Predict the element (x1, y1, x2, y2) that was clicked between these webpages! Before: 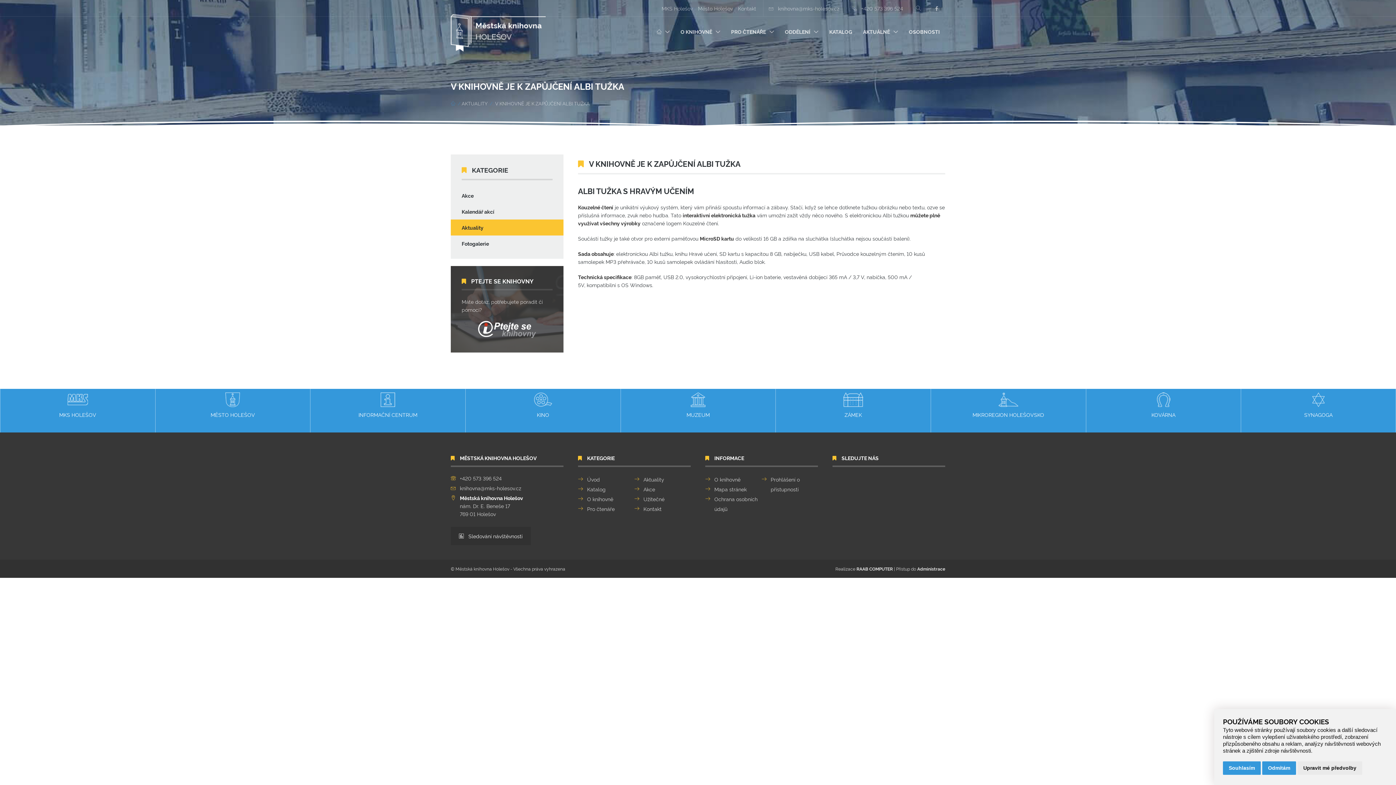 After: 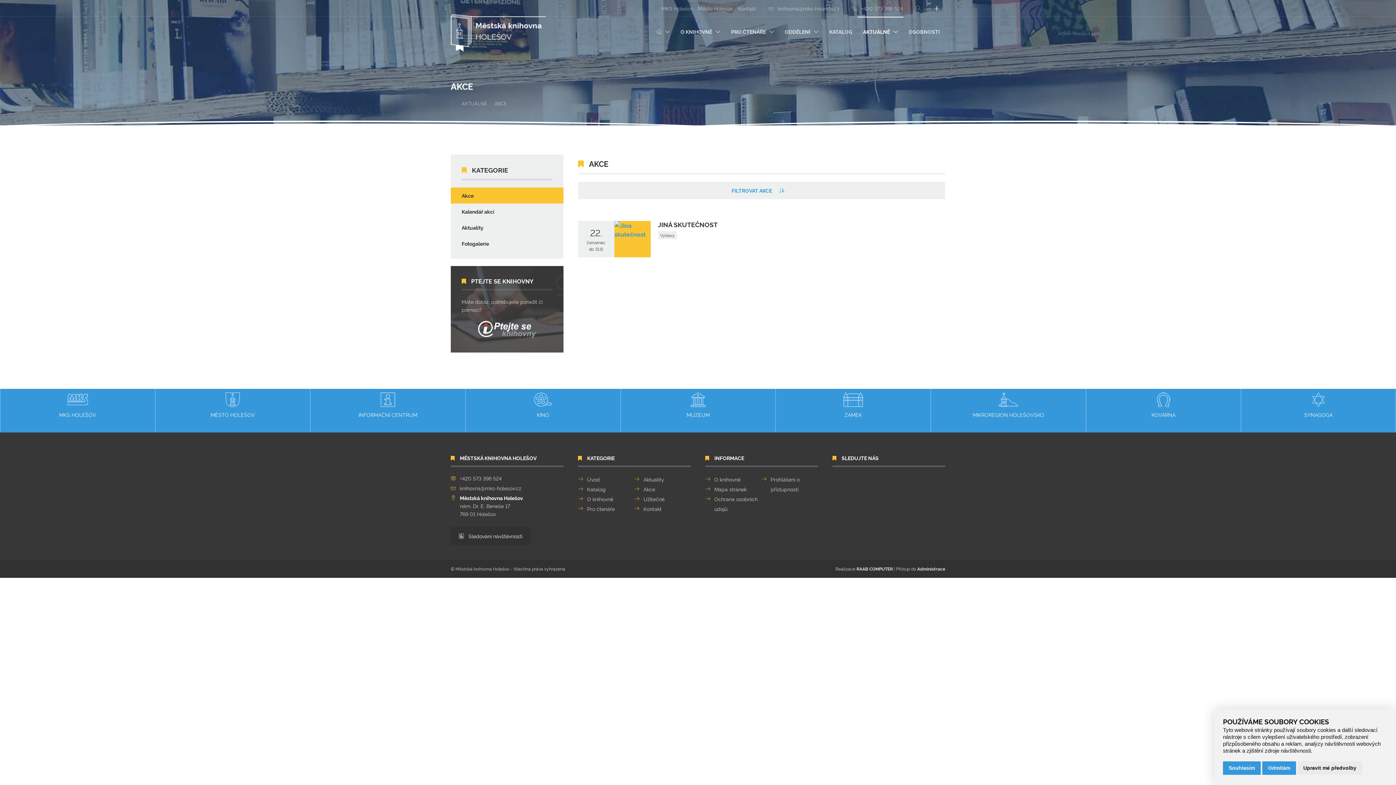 Action: bbox: (643, 485, 655, 492) label: Akce